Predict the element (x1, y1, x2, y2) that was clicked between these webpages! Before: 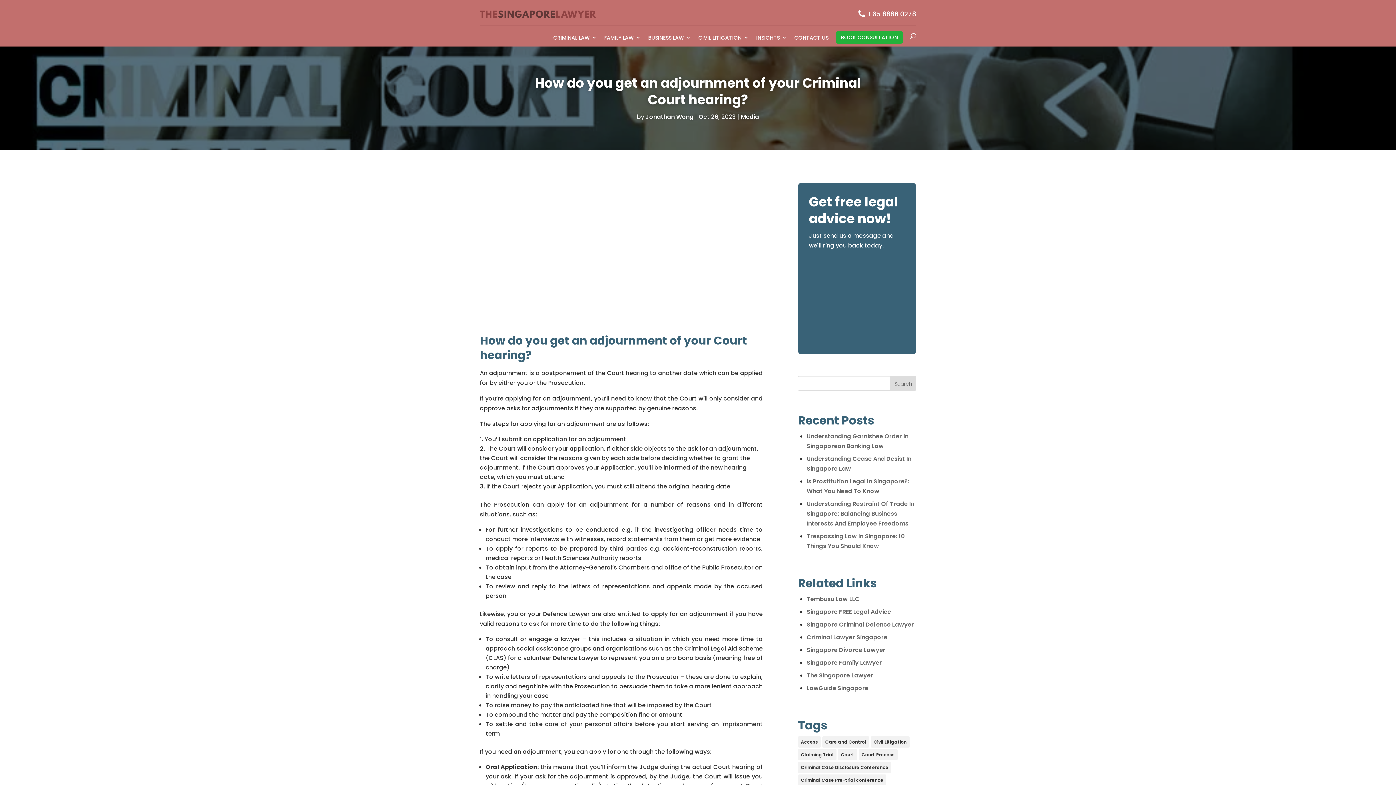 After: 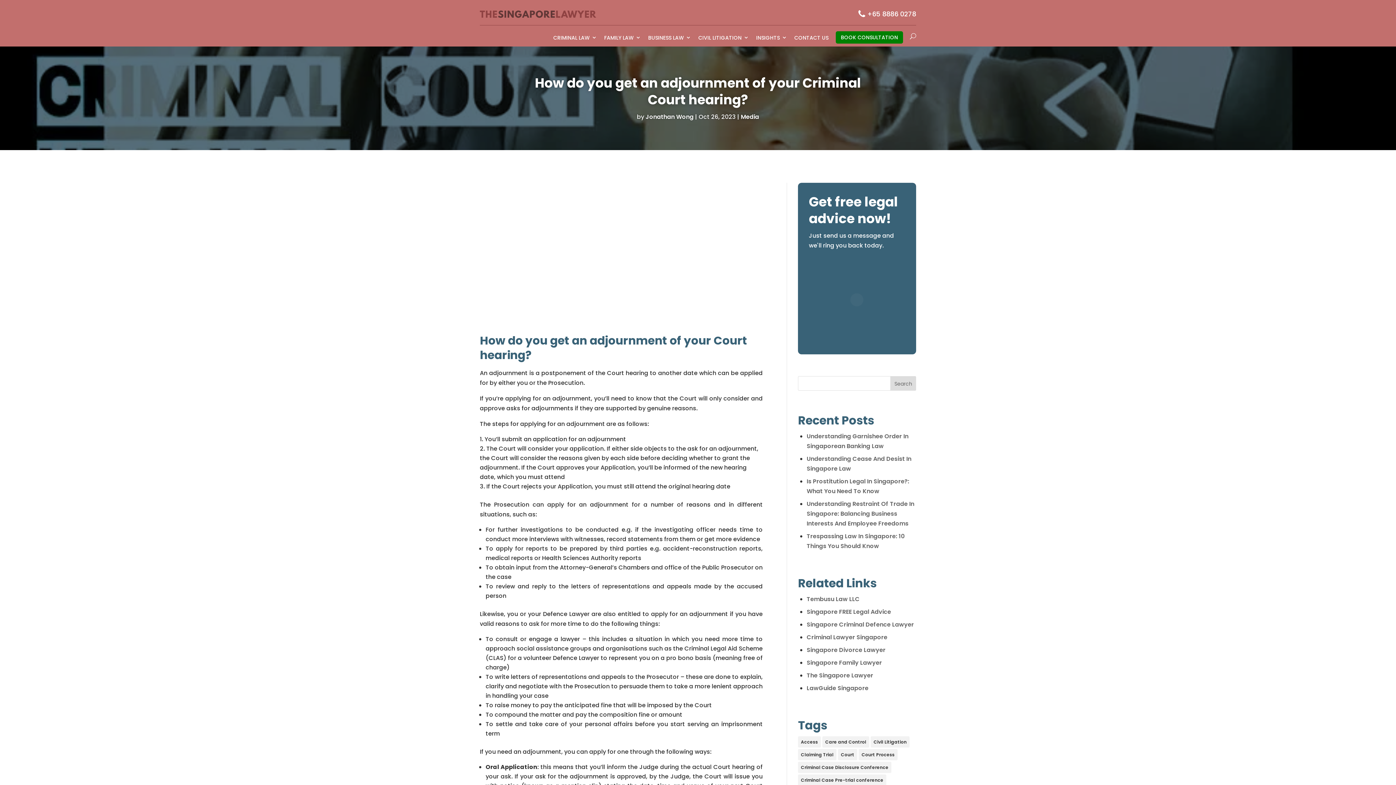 Action: bbox: (836, 31, 903, 43) label: BOOK CONSULTATION